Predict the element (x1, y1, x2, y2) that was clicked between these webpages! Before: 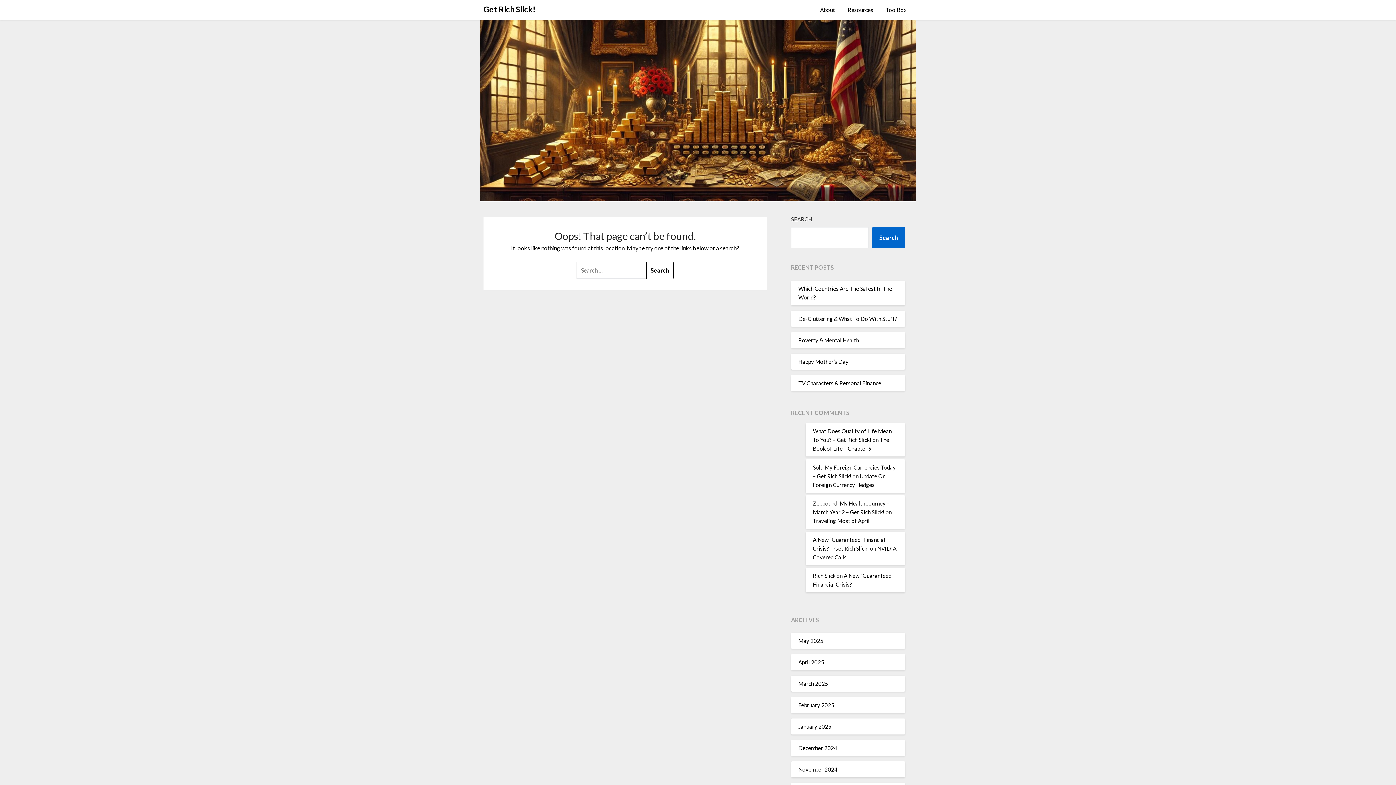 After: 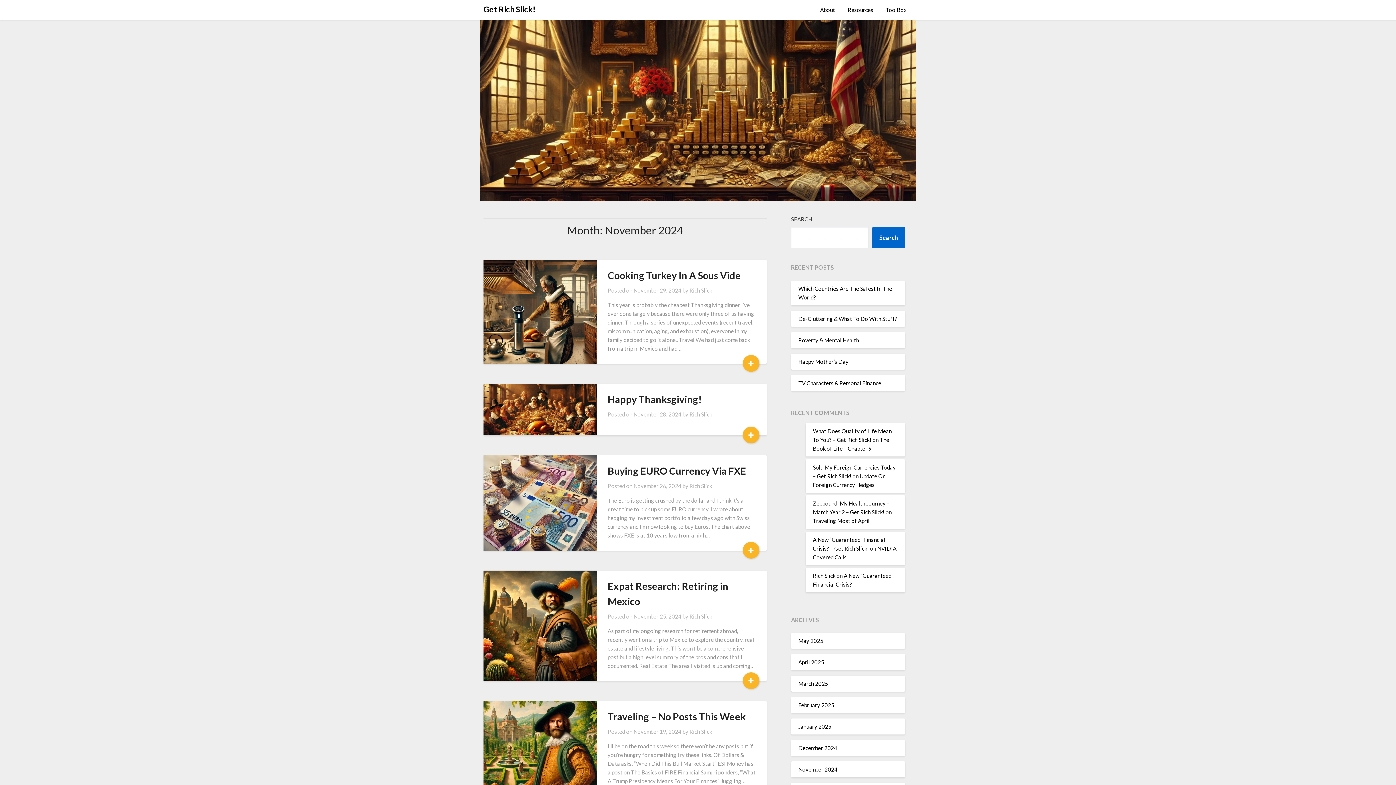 Action: bbox: (798, 766, 837, 773) label: November 2024